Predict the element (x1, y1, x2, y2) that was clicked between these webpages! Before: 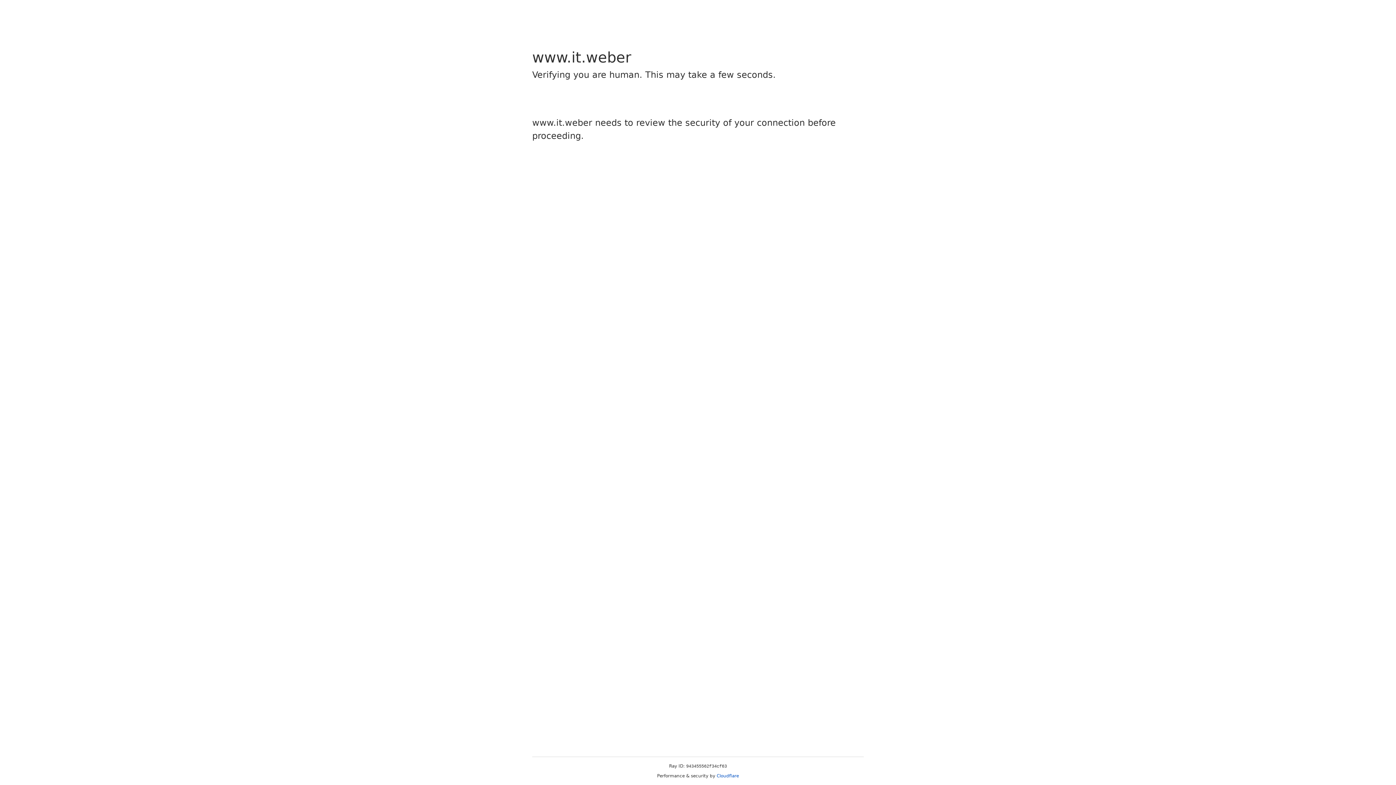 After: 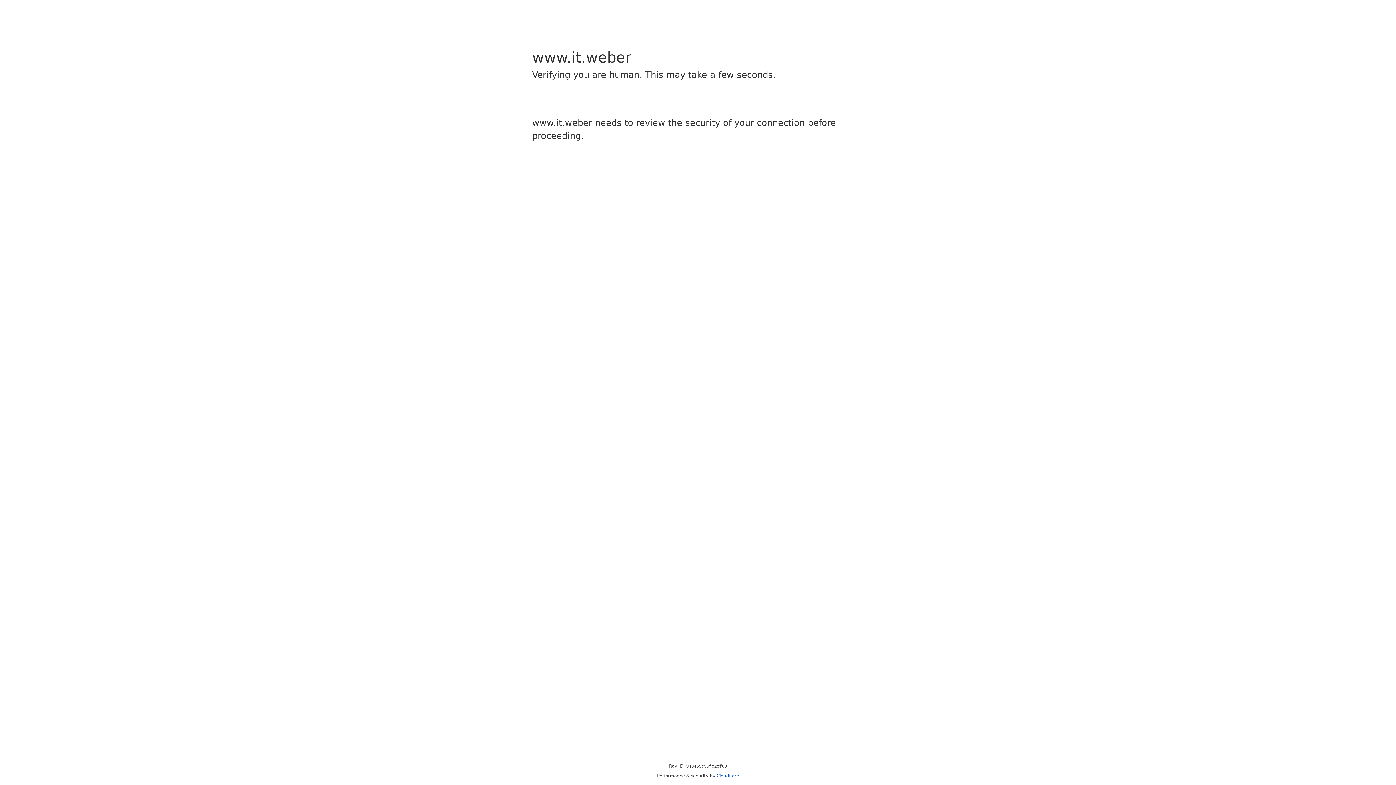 Action: bbox: (716, 773, 739, 778) label: Cloudflare